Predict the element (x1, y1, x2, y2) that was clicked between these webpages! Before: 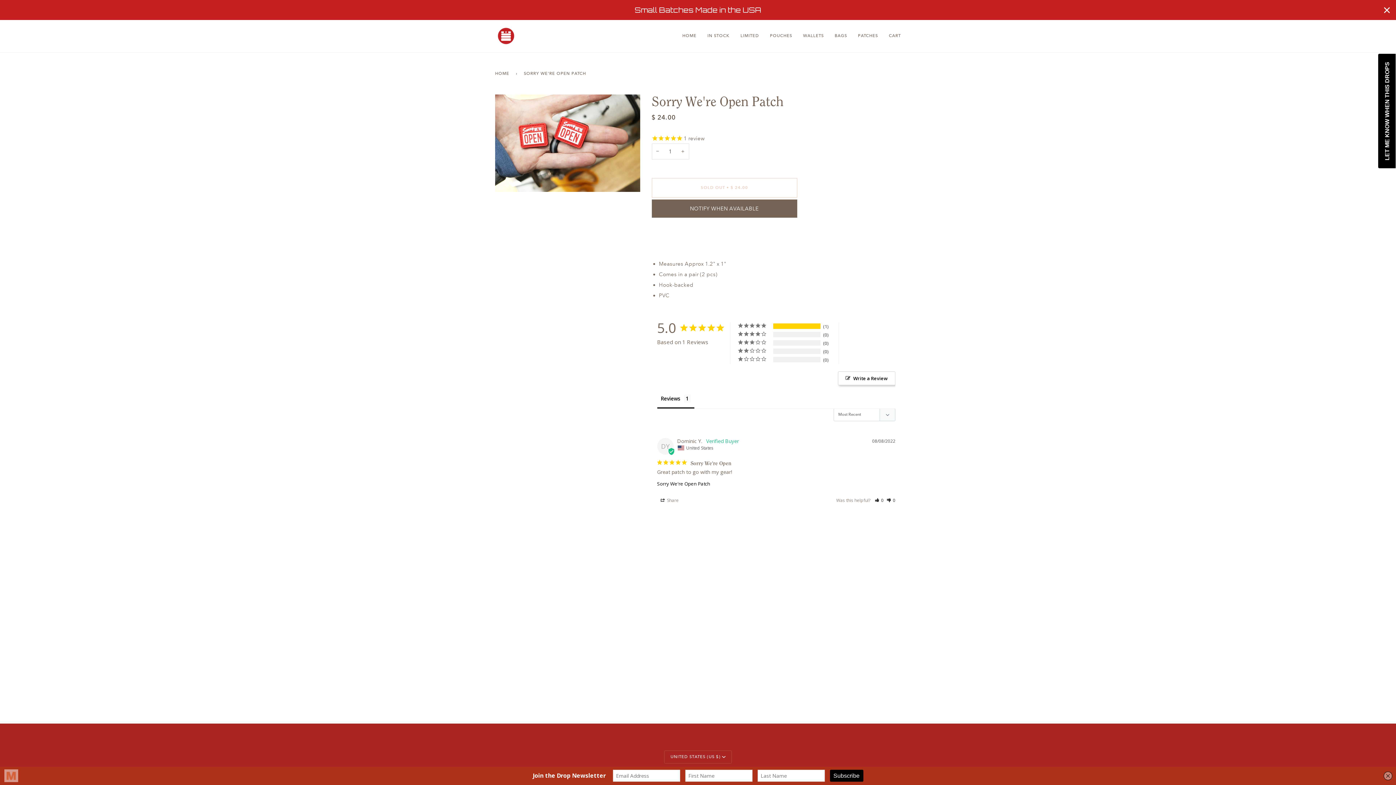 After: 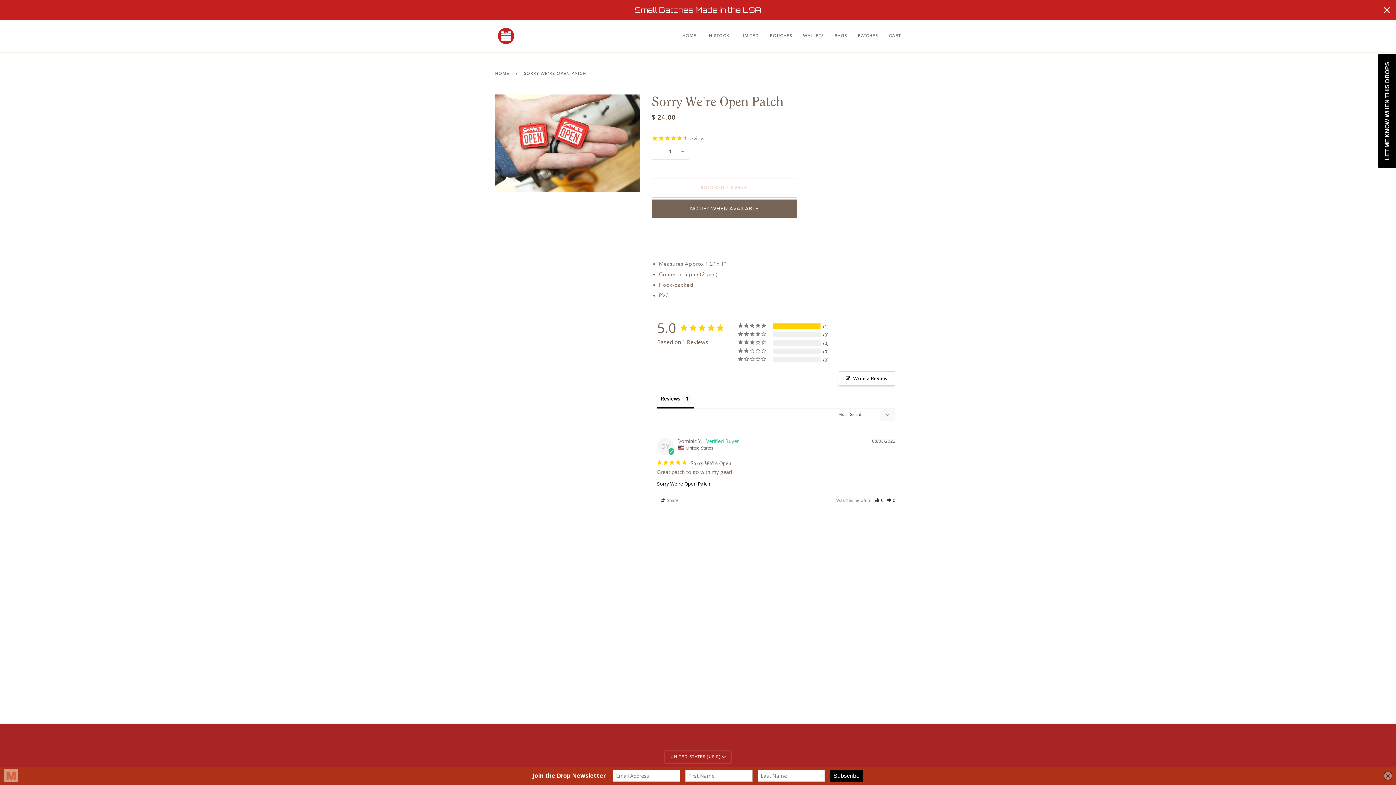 Action: bbox: (651, 143, 663, 159) label: −